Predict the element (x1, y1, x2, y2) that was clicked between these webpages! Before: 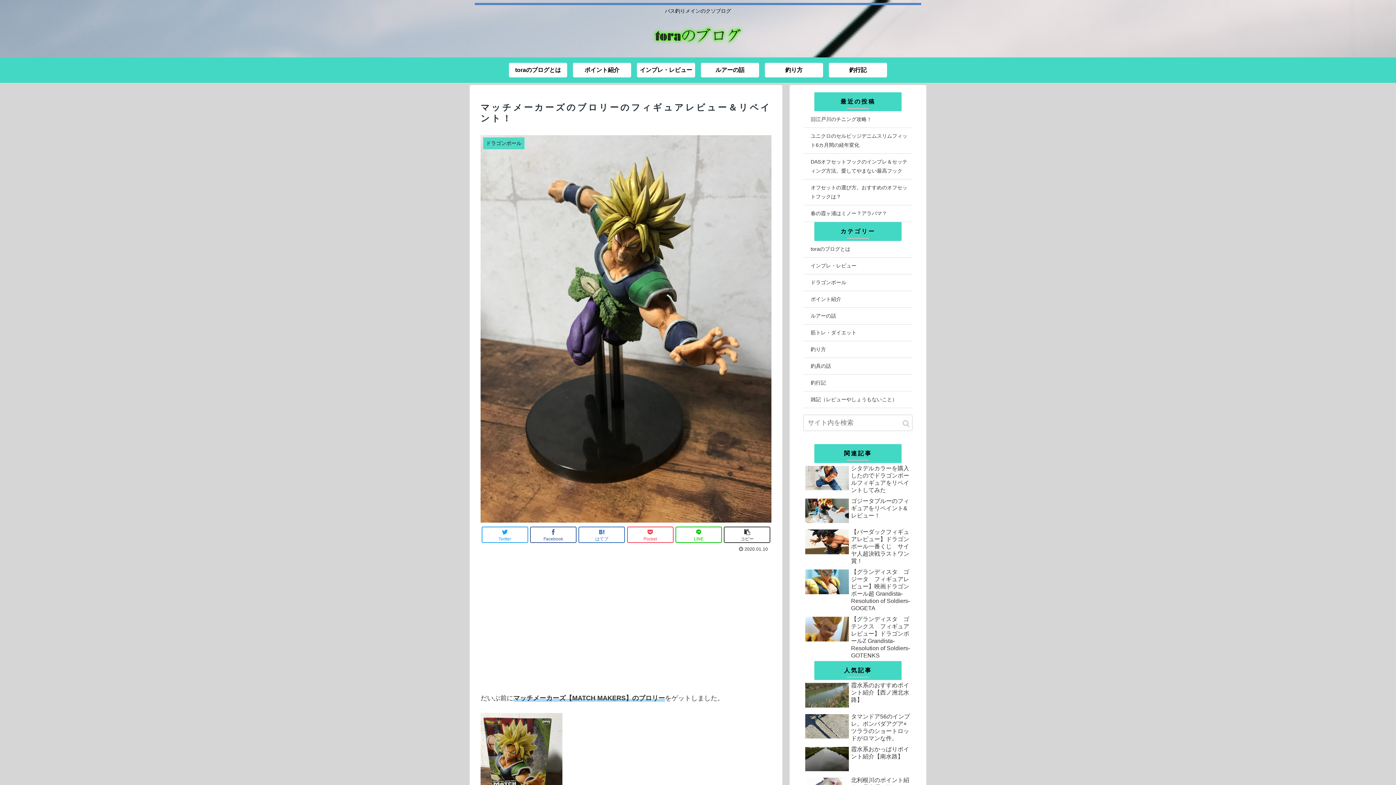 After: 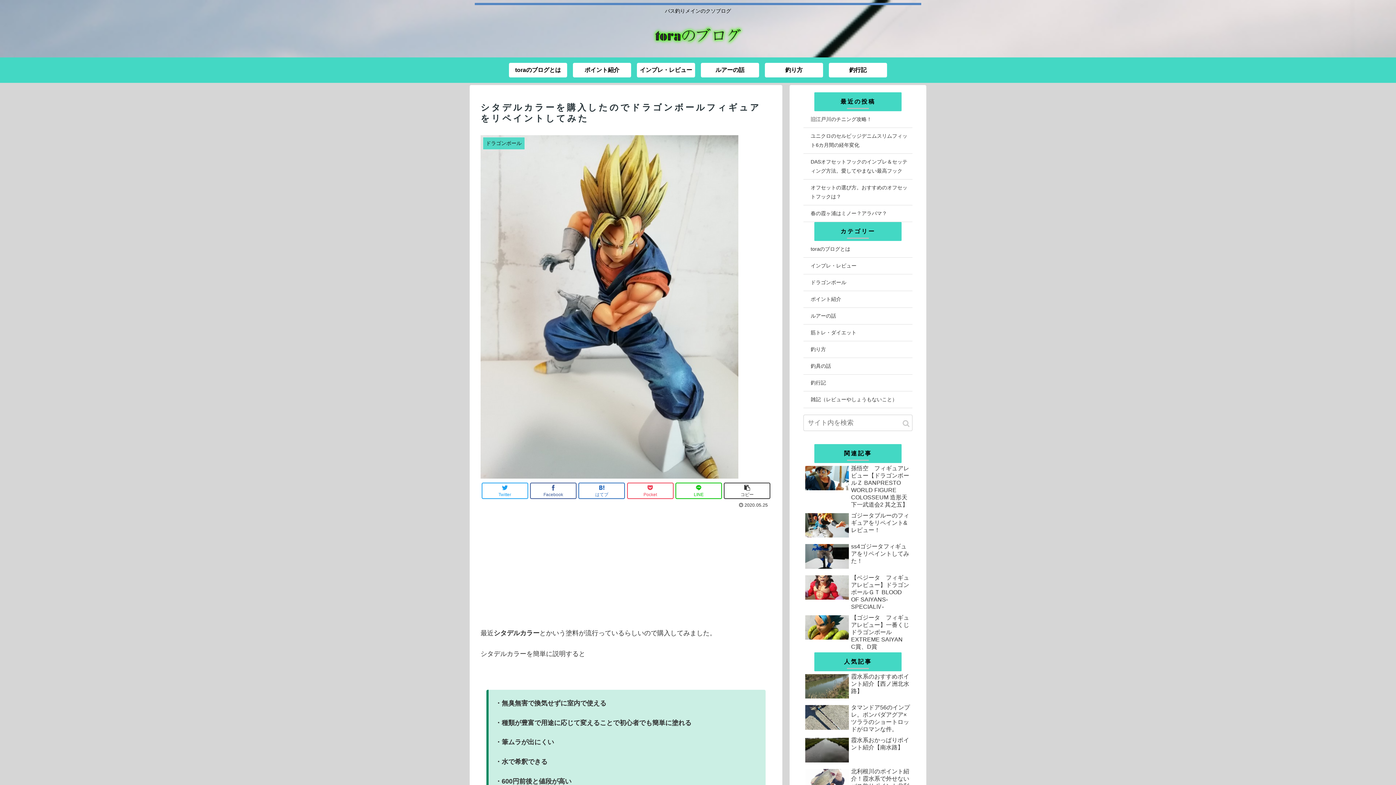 Action: label: シタデルカラーを購入したのでドラゴンボールフィギュアをリペイントしてみた bbox: (803, 463, 912, 495)